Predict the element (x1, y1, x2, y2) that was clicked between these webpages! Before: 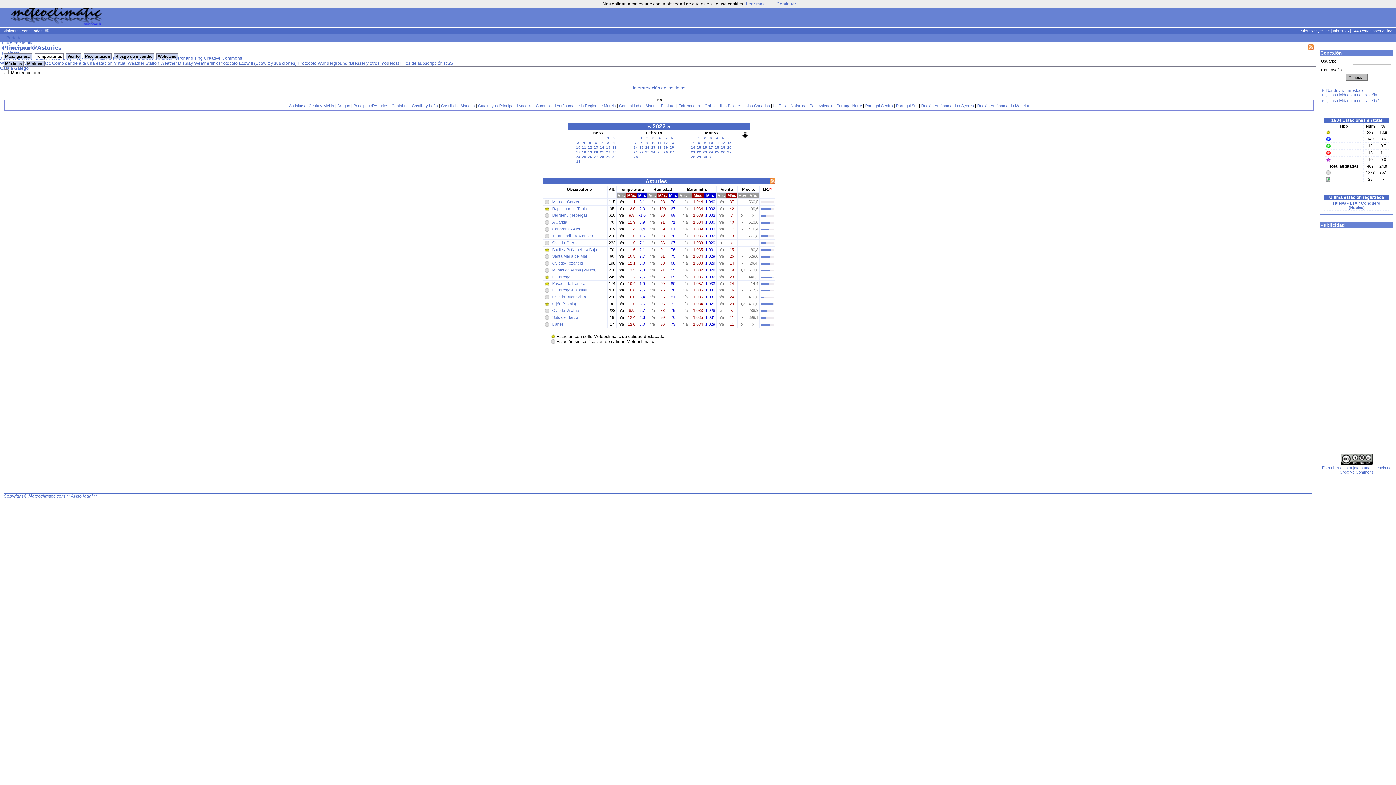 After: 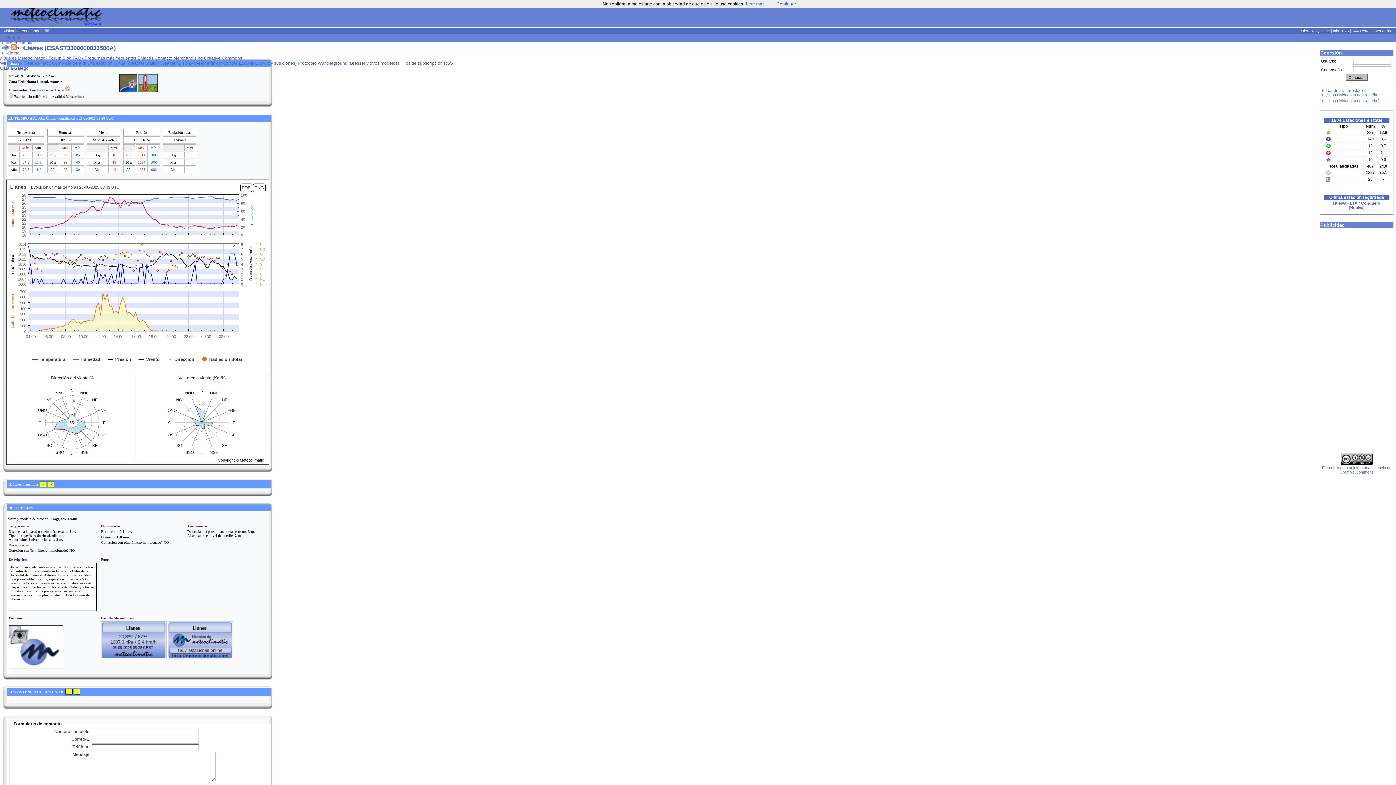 Action: bbox: (552, 322, 564, 326) label: Llanes